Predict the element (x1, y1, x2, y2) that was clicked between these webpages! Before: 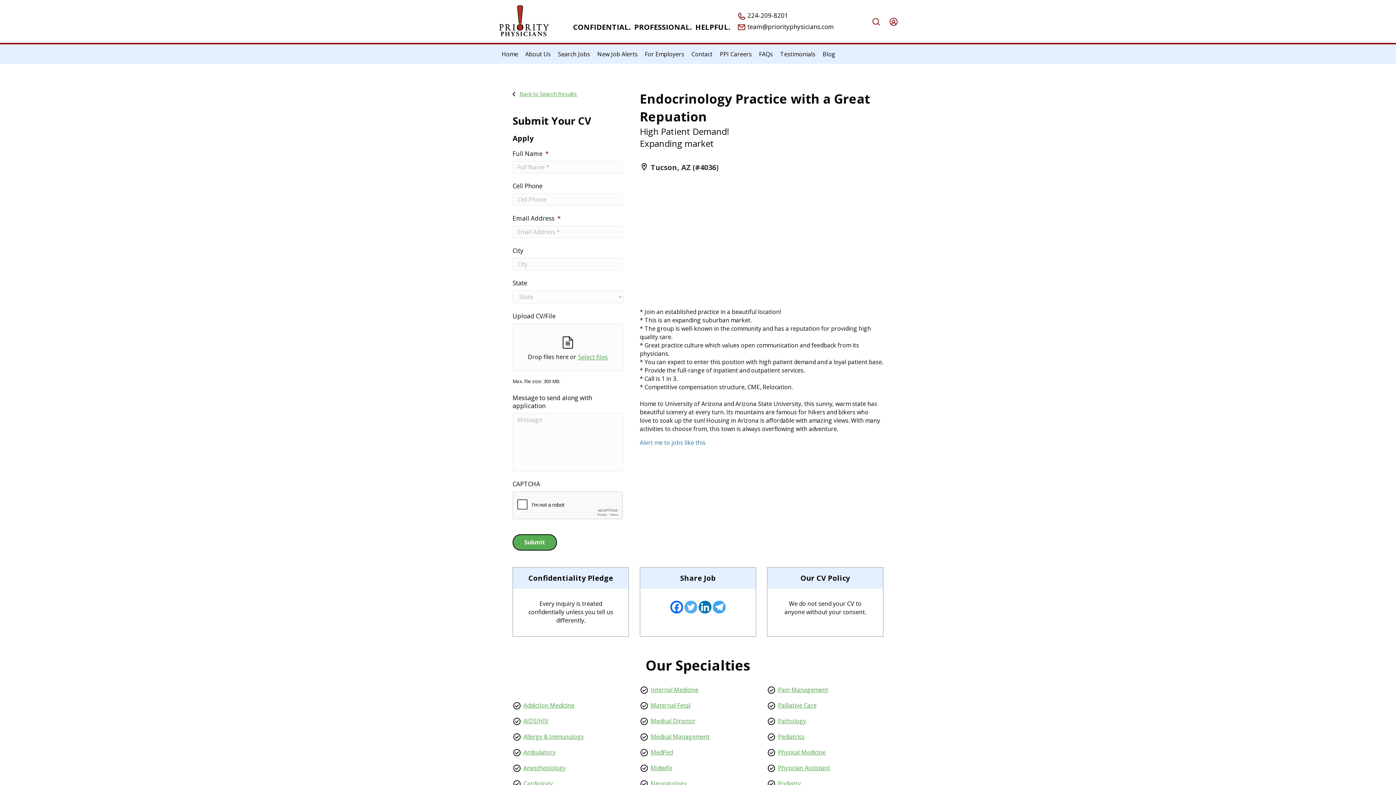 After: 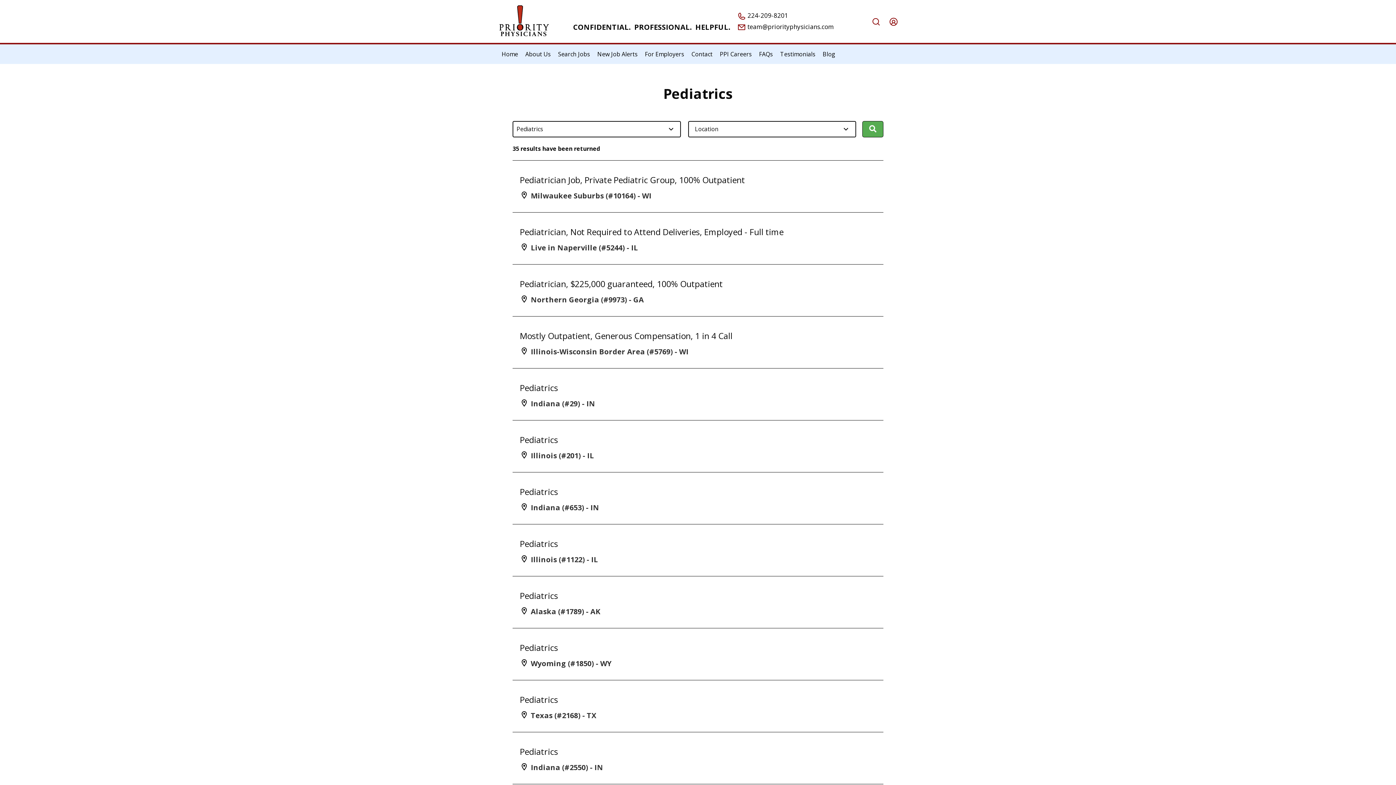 Action: bbox: (767, 733, 804, 741) label: Pediatrics